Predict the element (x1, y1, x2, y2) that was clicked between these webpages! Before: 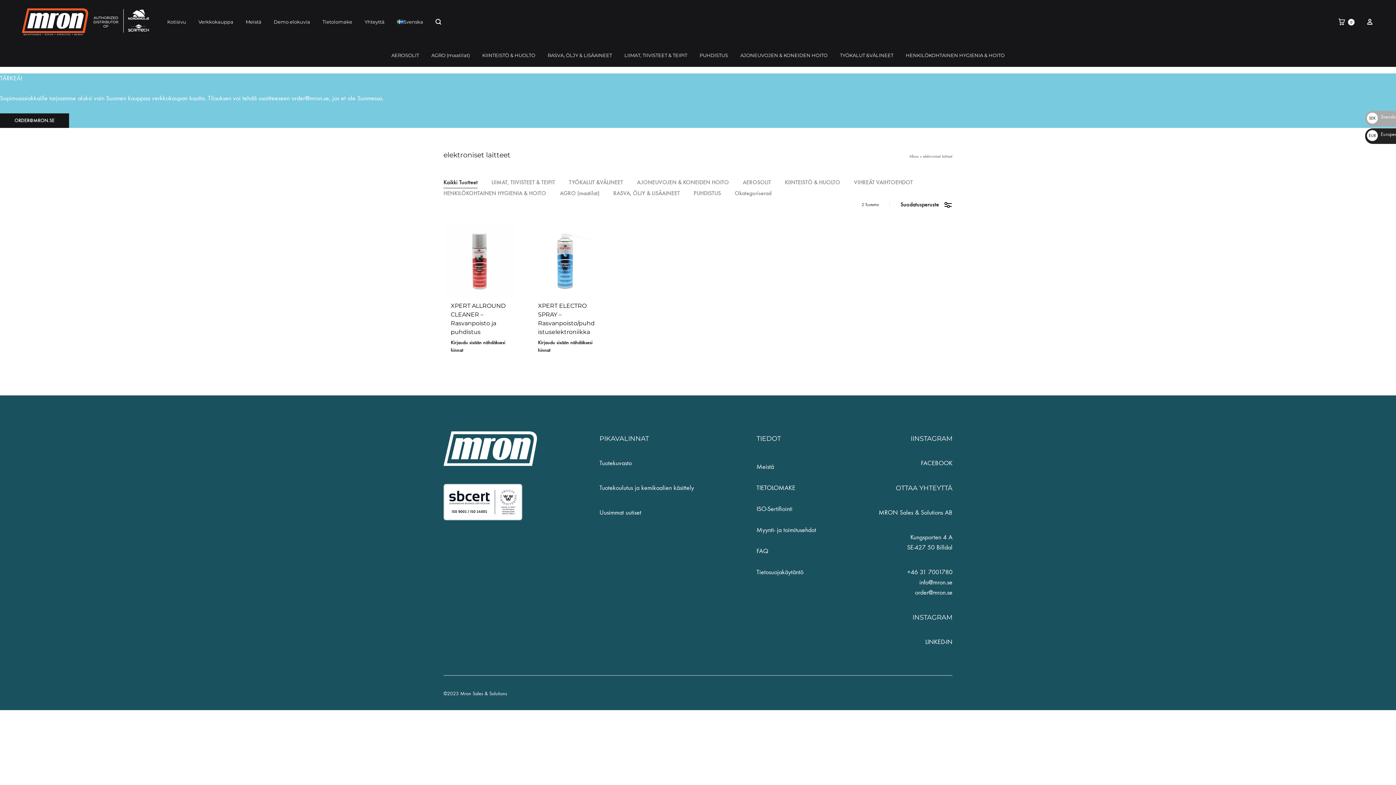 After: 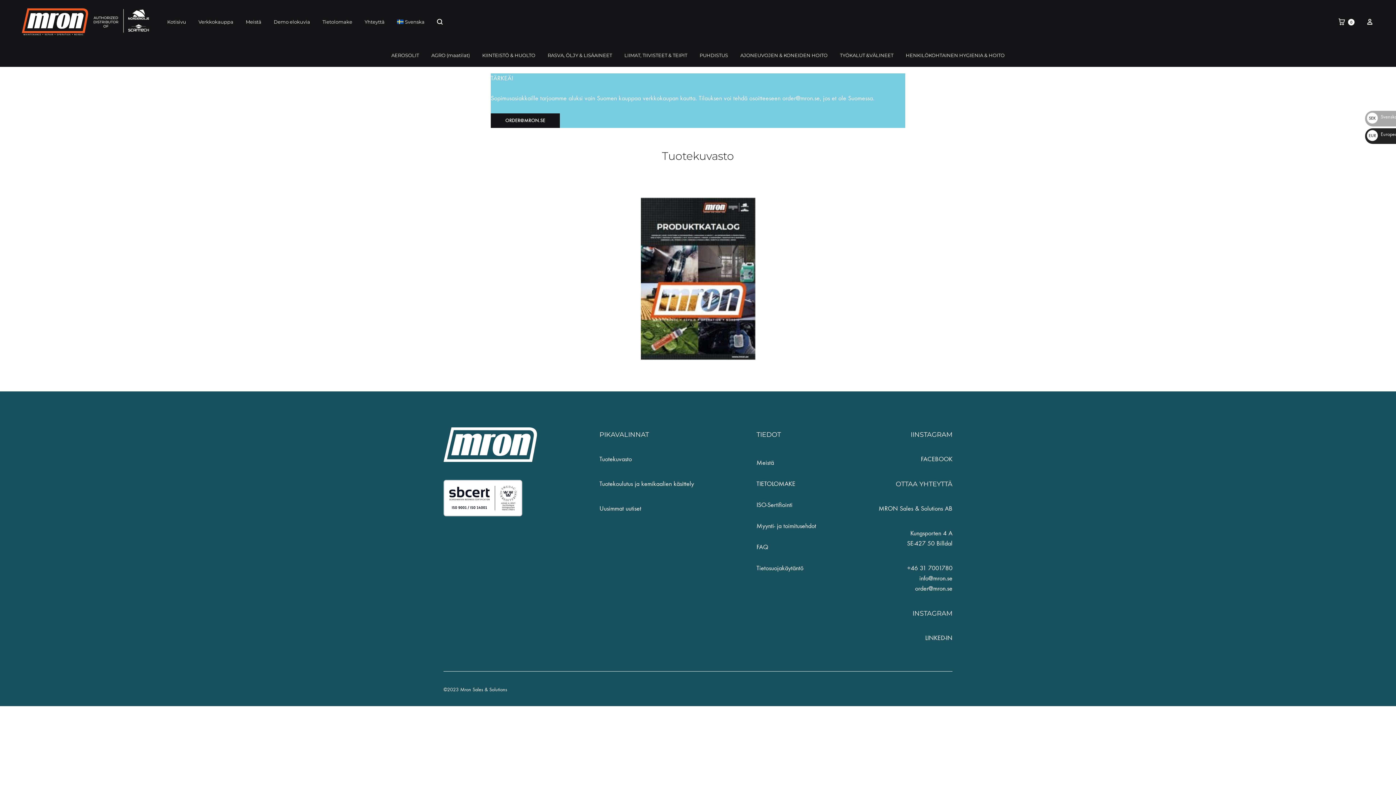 Action: label: Tuotekuvasto bbox: (599, 458, 632, 468)